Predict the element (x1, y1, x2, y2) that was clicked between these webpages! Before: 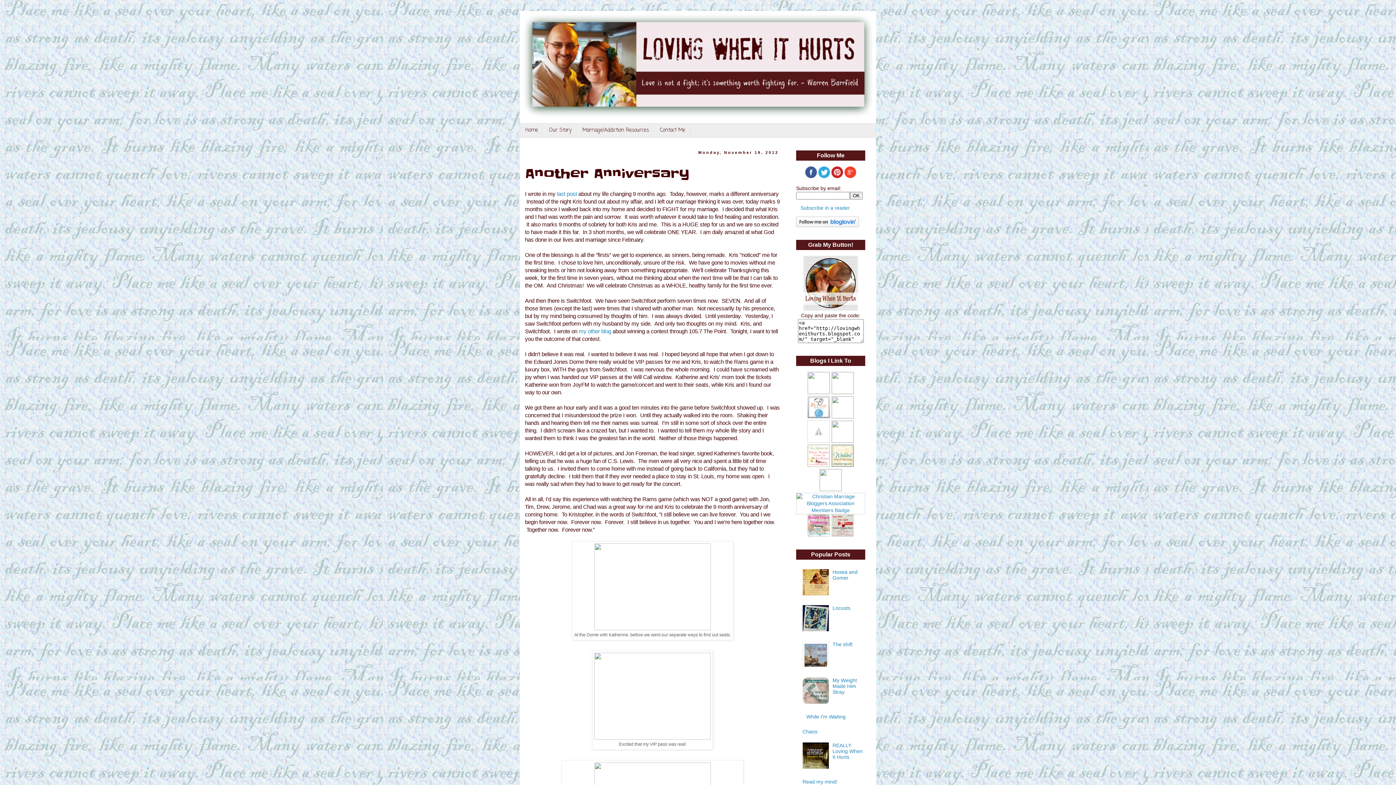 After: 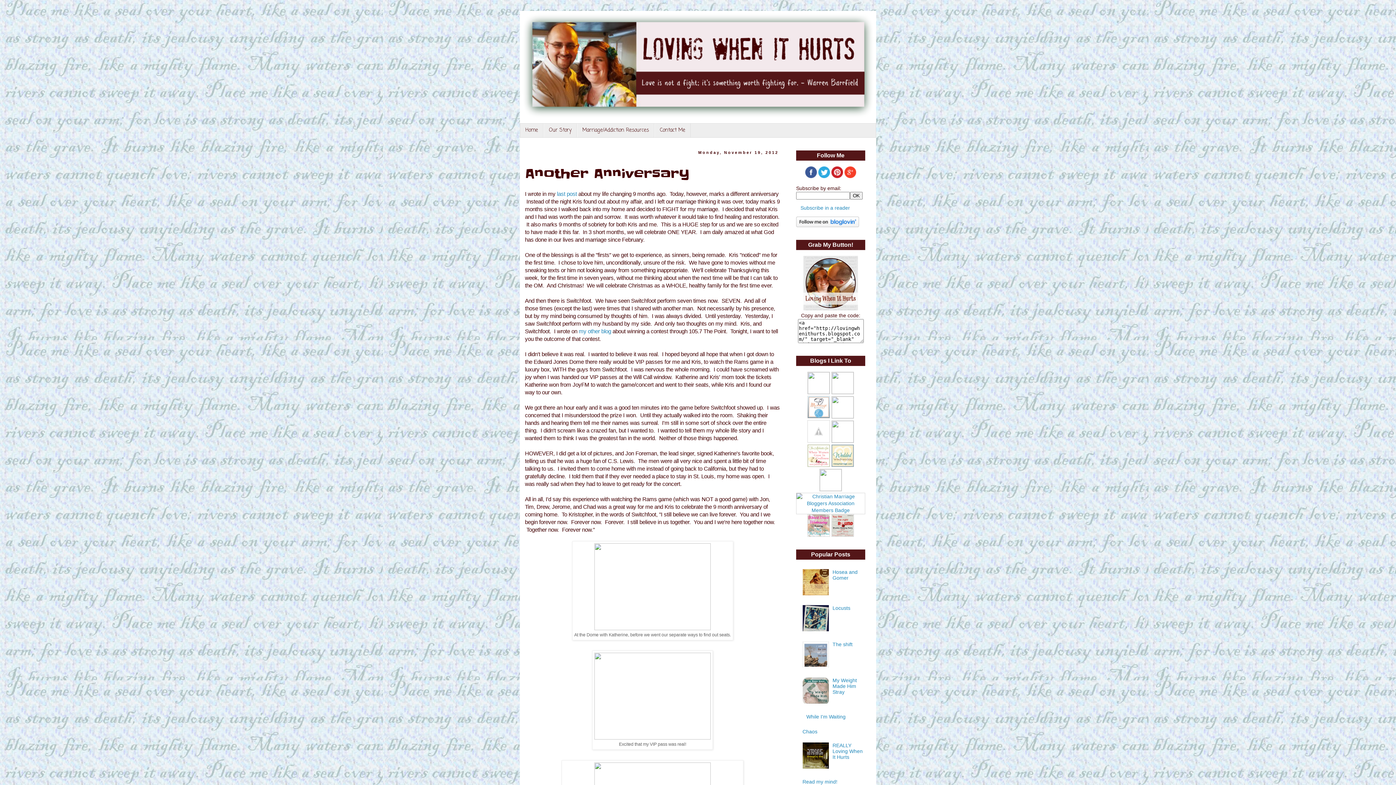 Action: label:   bbox: (831, 462, 854, 468)